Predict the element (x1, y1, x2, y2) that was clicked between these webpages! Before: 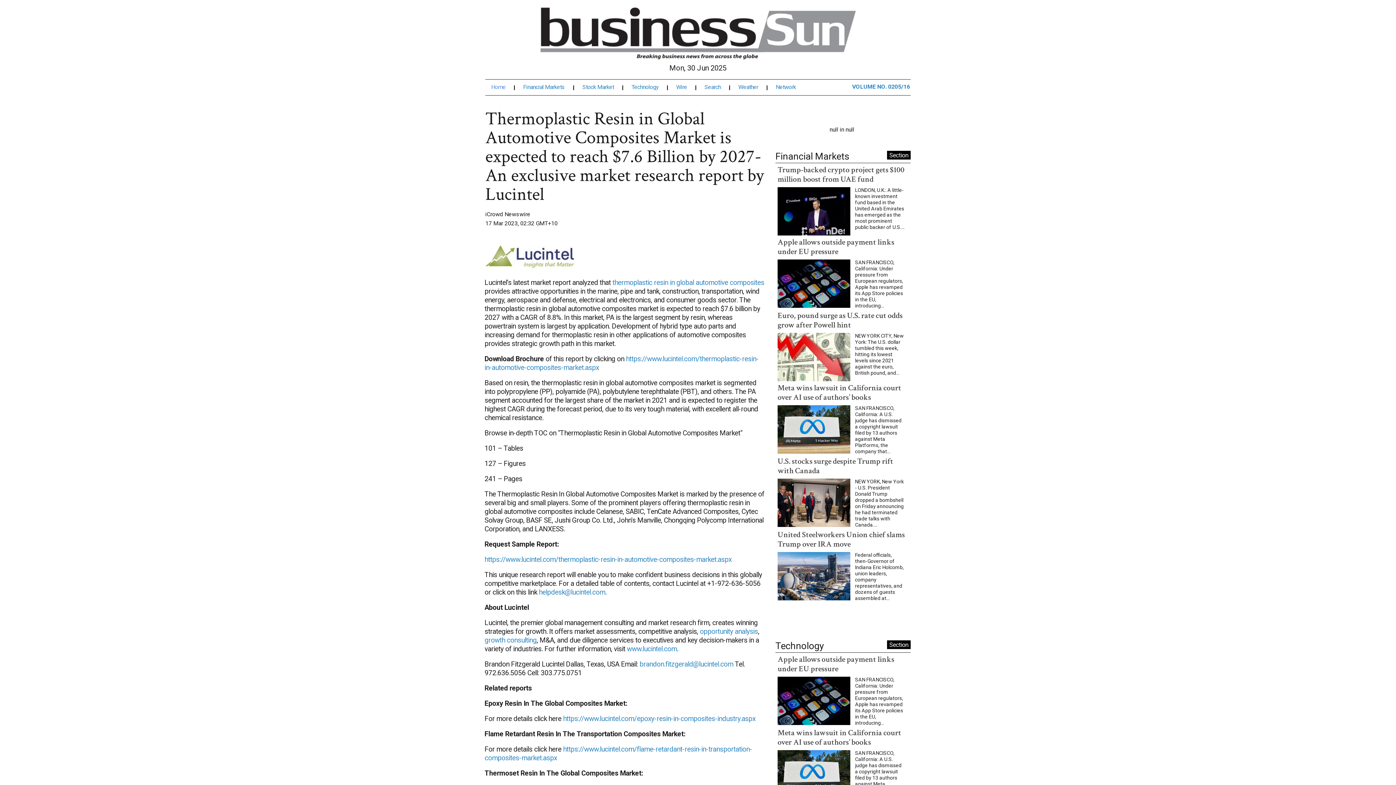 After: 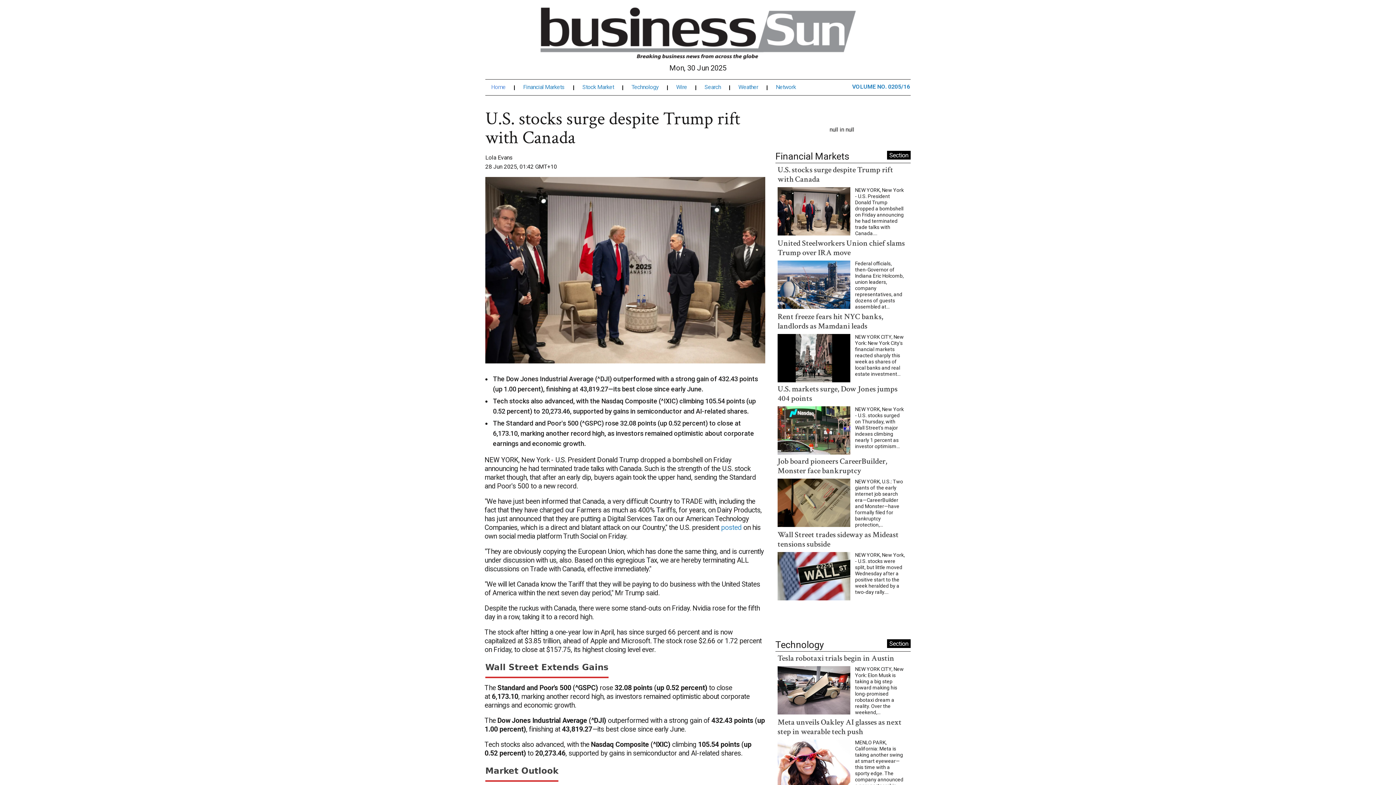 Action: label: U.S. stocks surge despite Trump rift with Canada bbox: (777, 456, 893, 476)